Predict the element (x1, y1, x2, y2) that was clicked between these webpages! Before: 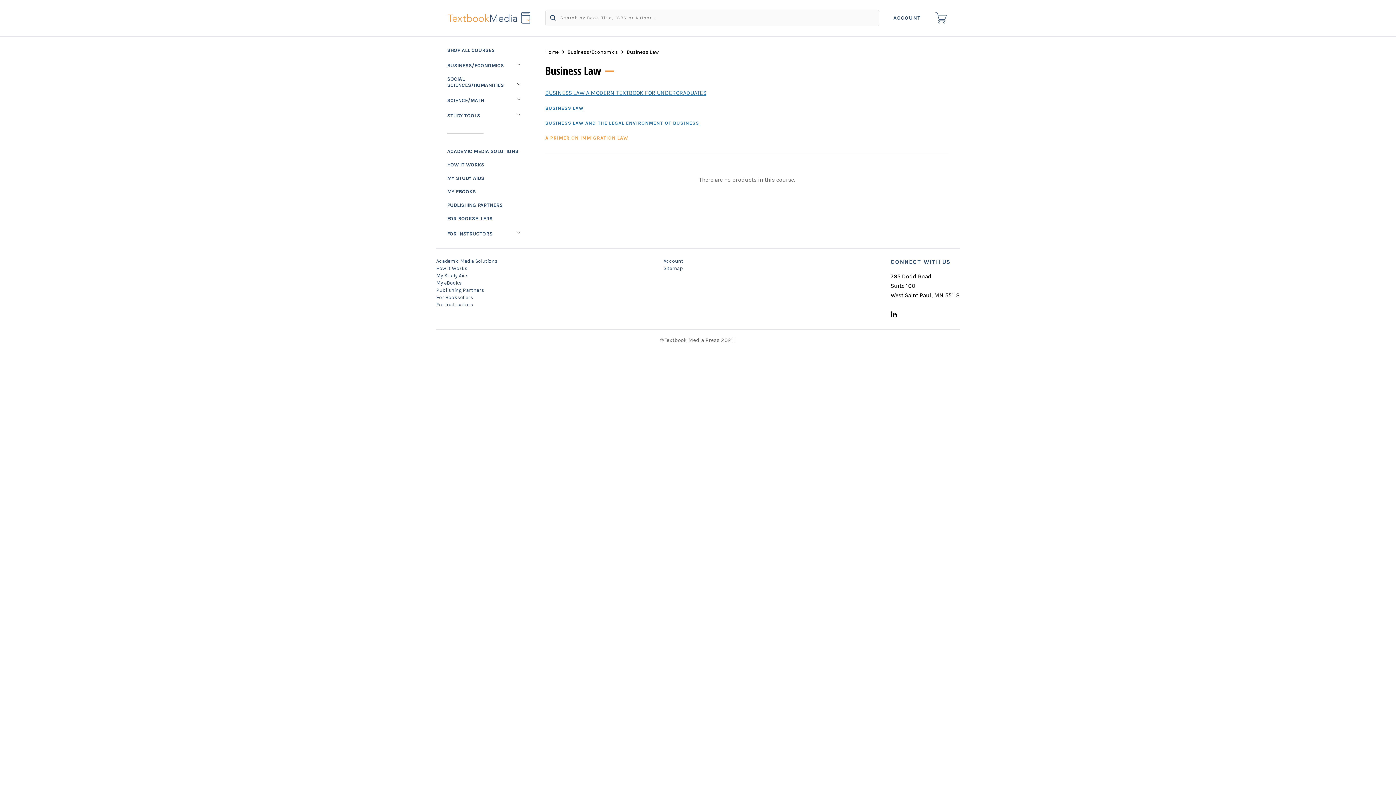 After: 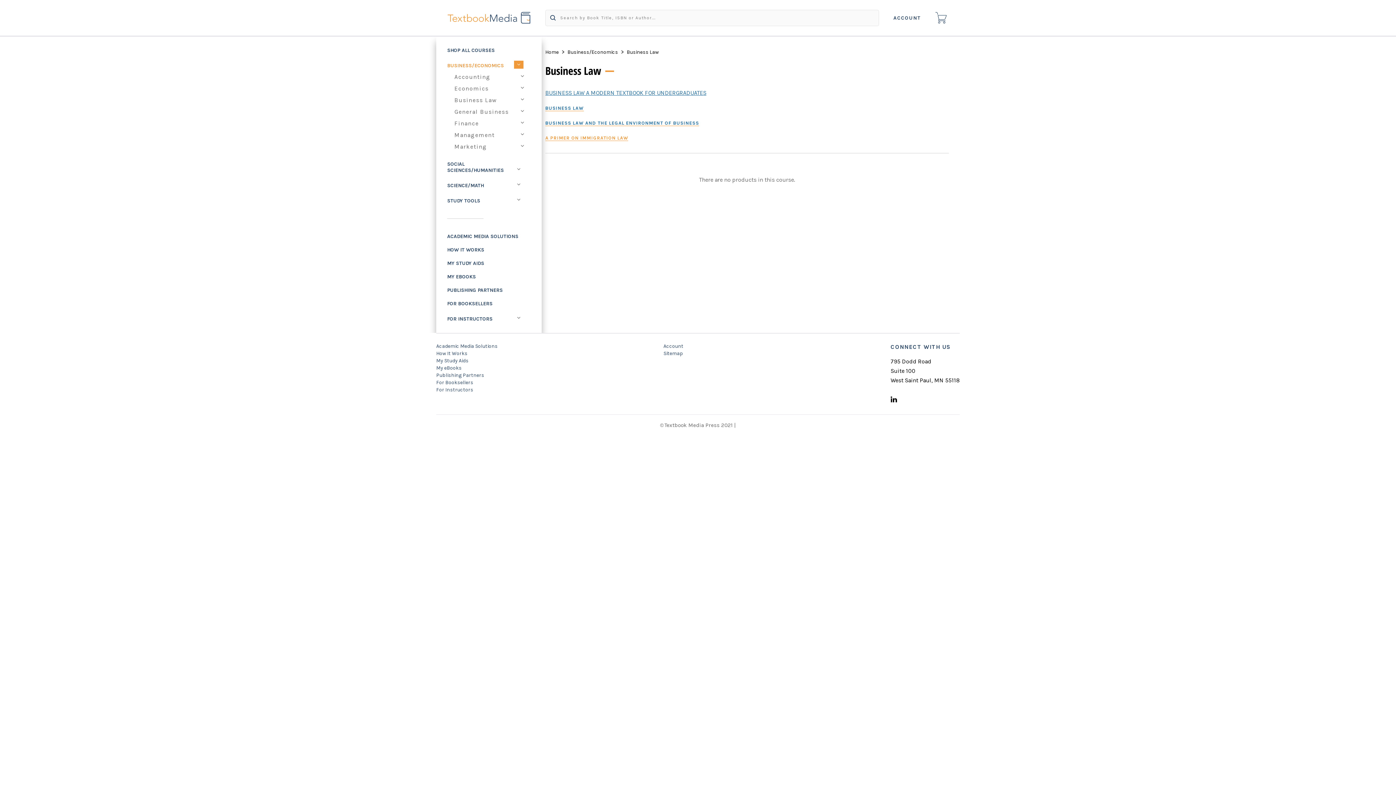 Action: bbox: (514, 60, 523, 68)